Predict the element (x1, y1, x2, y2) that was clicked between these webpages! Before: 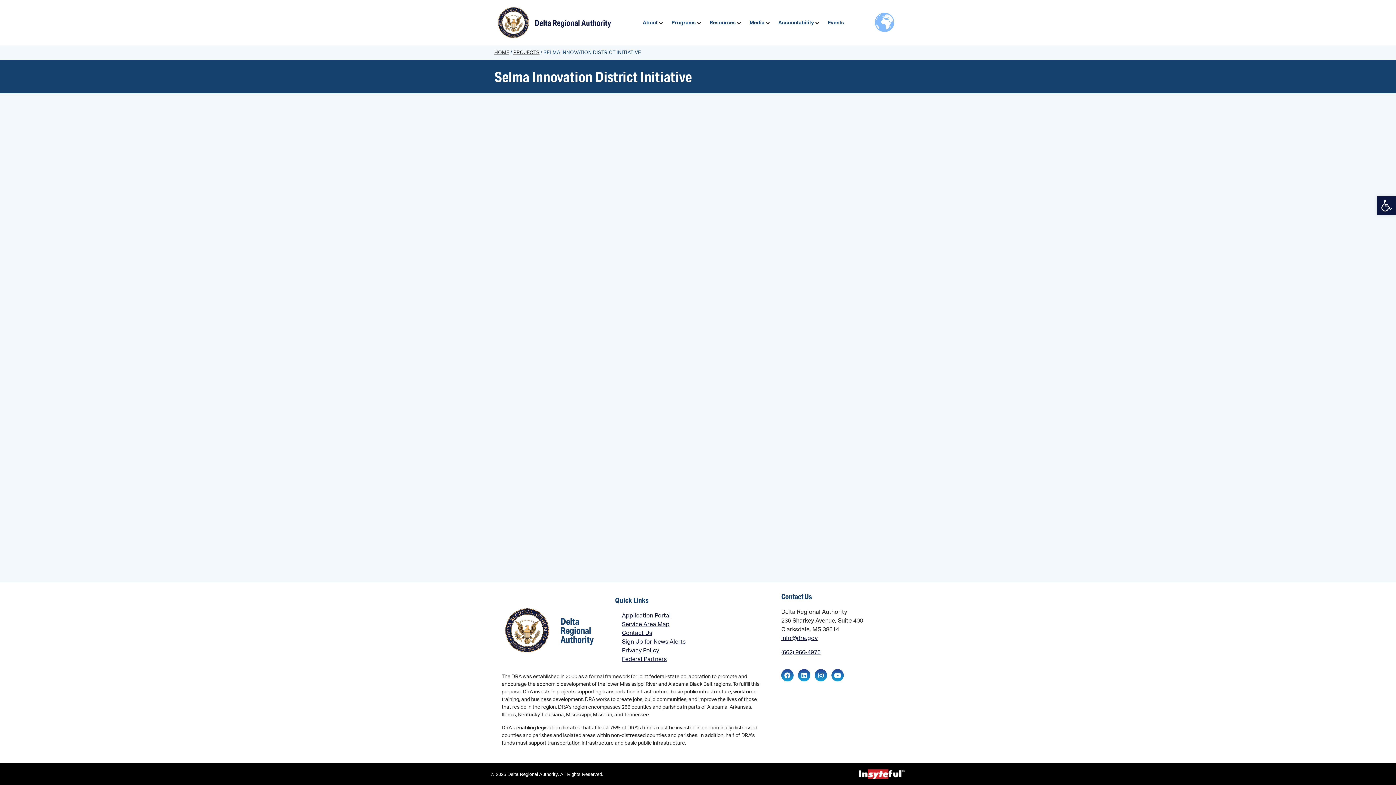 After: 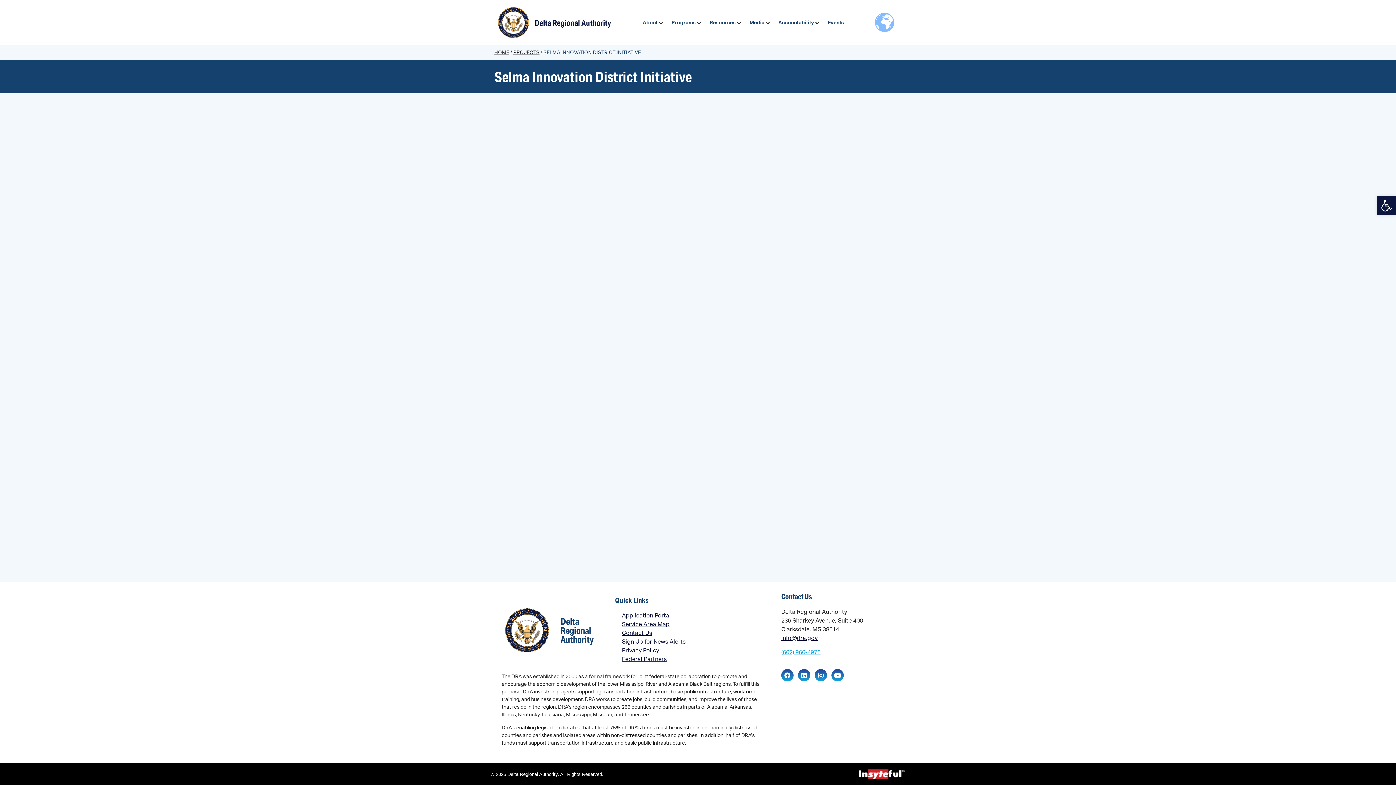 Action: label: (662) 966-4976 bbox: (781, 649, 820, 655)